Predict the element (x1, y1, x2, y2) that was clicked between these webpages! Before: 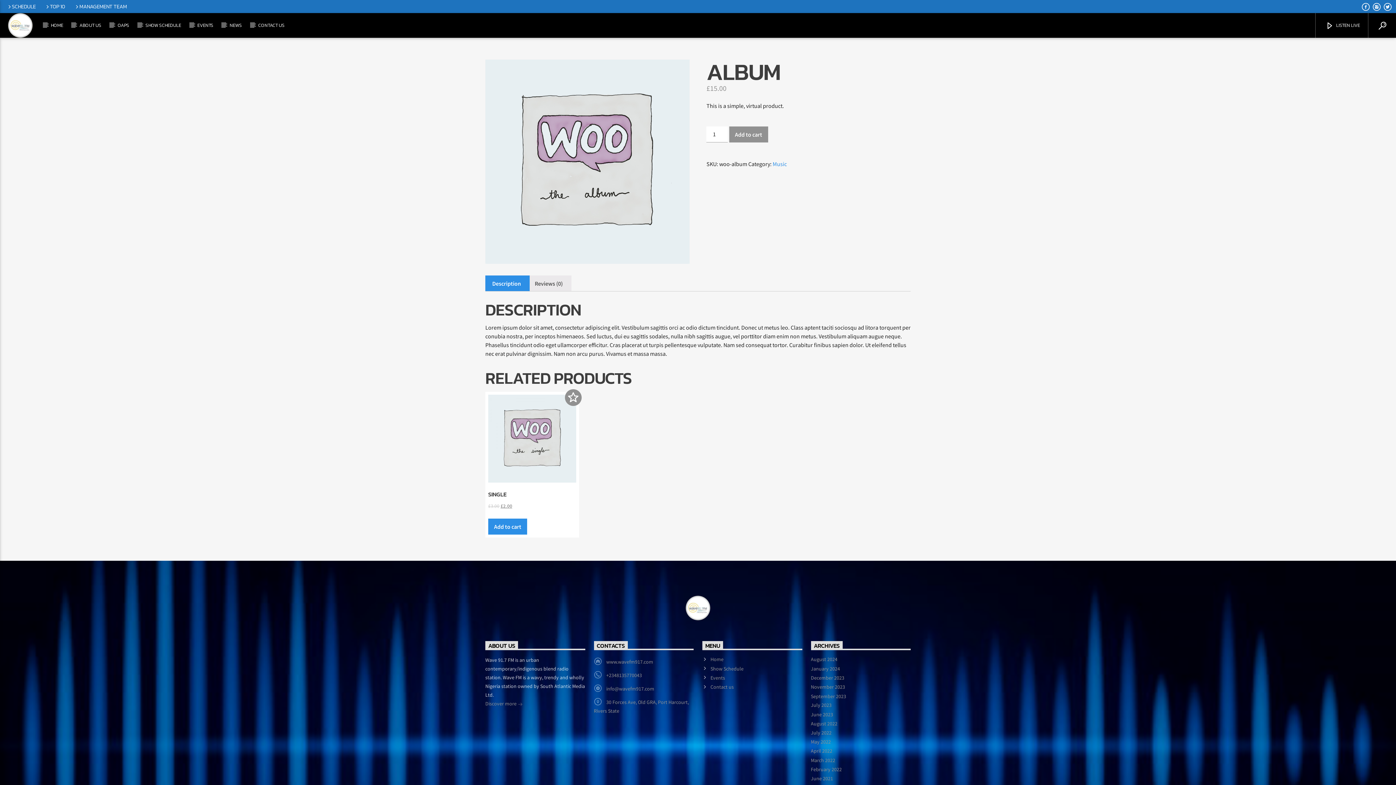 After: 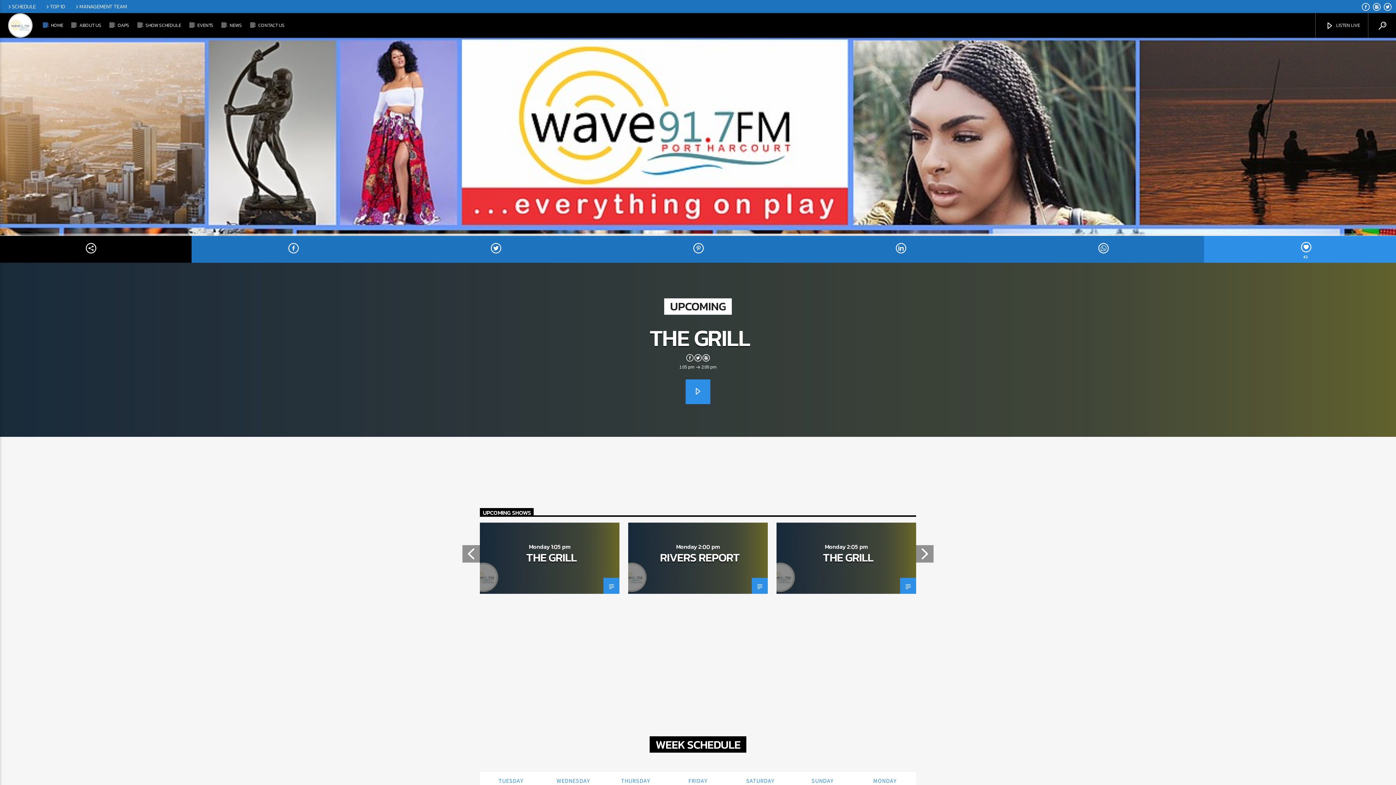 Action: label: www.wavefm917.com bbox: (606, 659, 653, 665)